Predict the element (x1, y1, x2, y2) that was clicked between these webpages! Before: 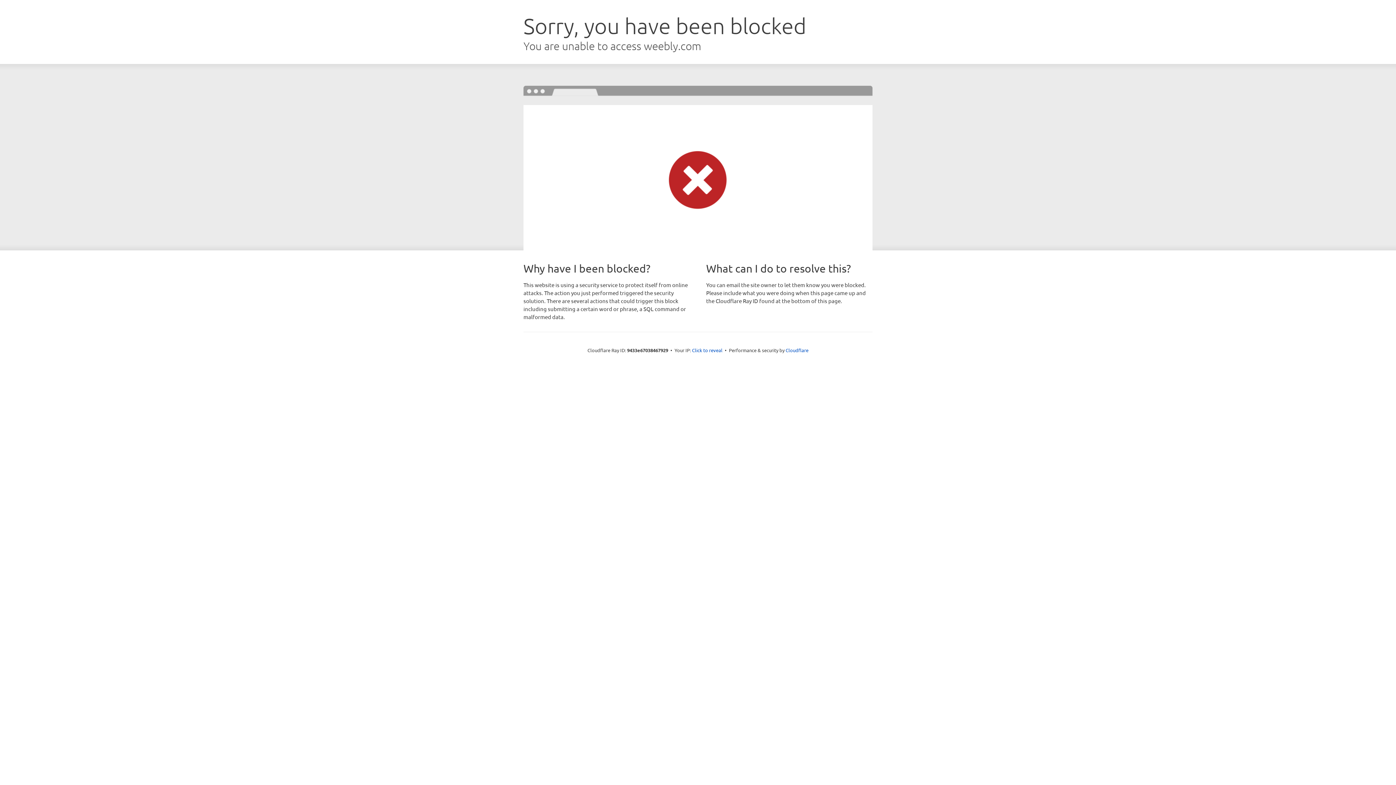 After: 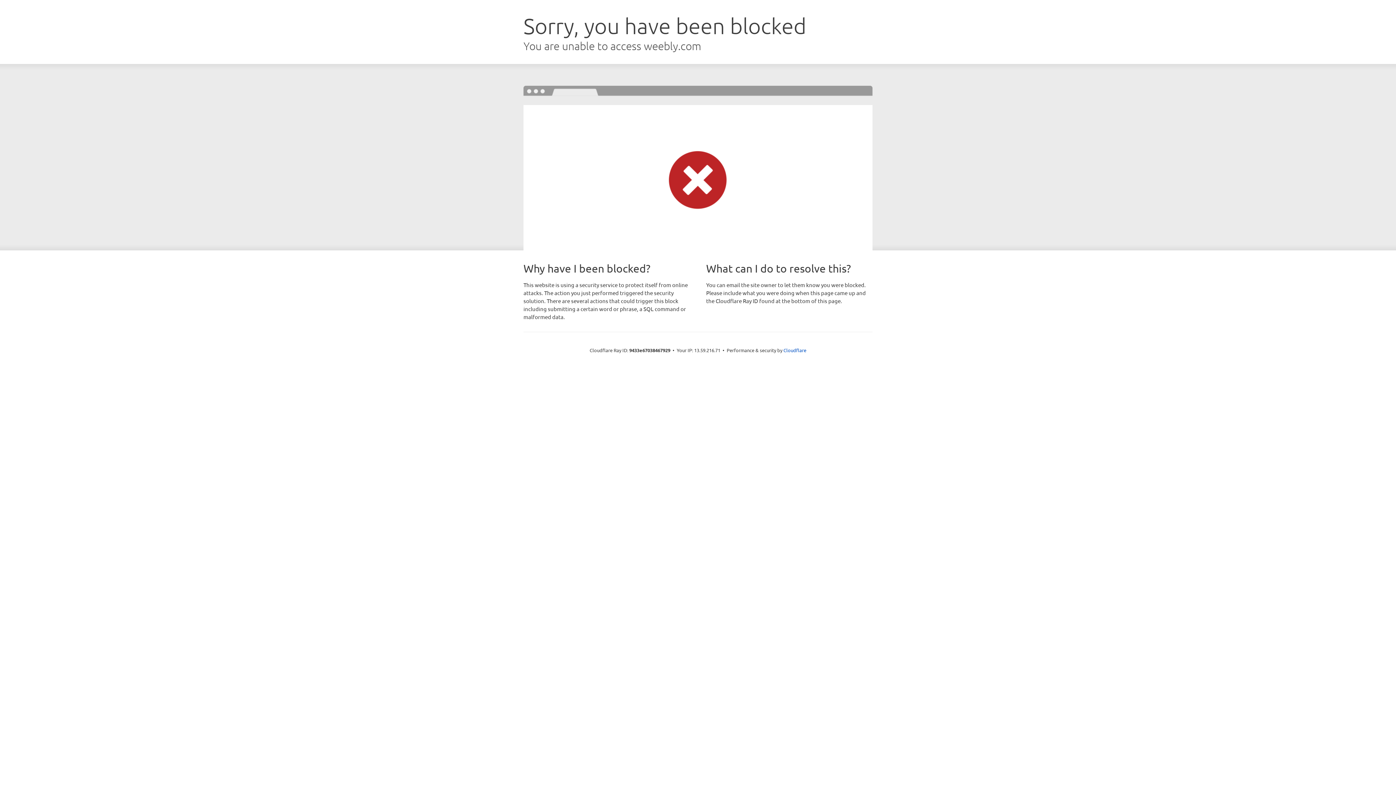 Action: bbox: (692, 346, 722, 353) label: Click to reveal